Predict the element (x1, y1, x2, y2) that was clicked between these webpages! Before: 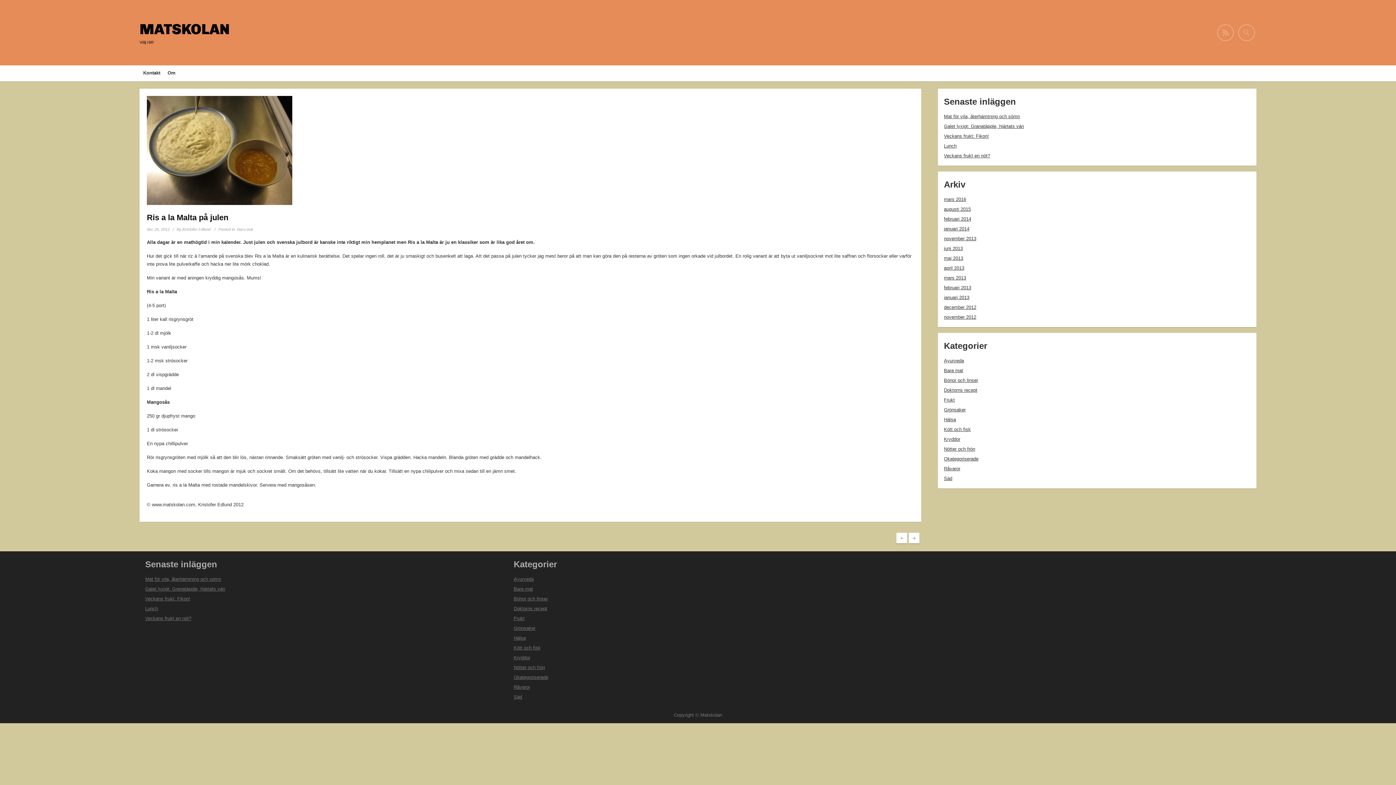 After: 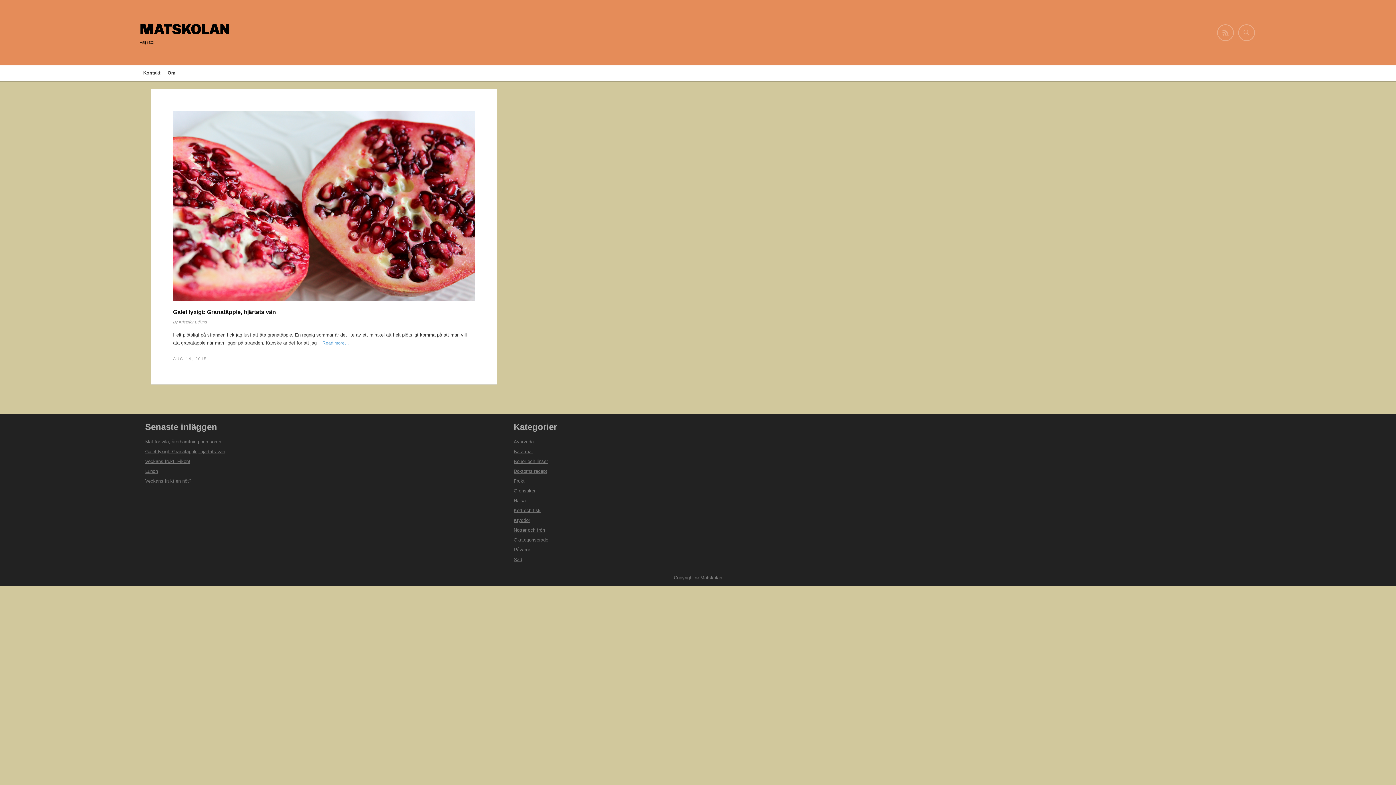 Action: label: augusti 2015 bbox: (944, 206, 971, 212)